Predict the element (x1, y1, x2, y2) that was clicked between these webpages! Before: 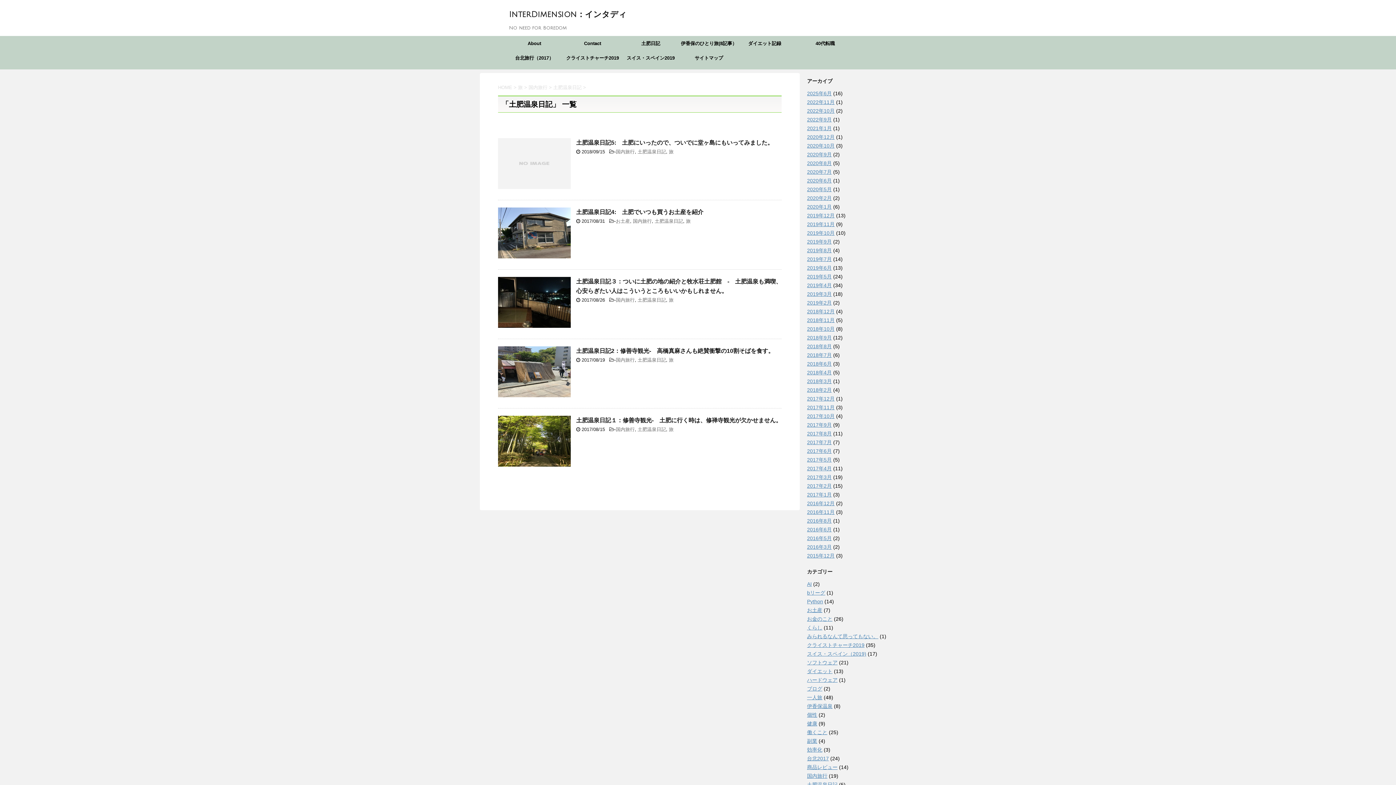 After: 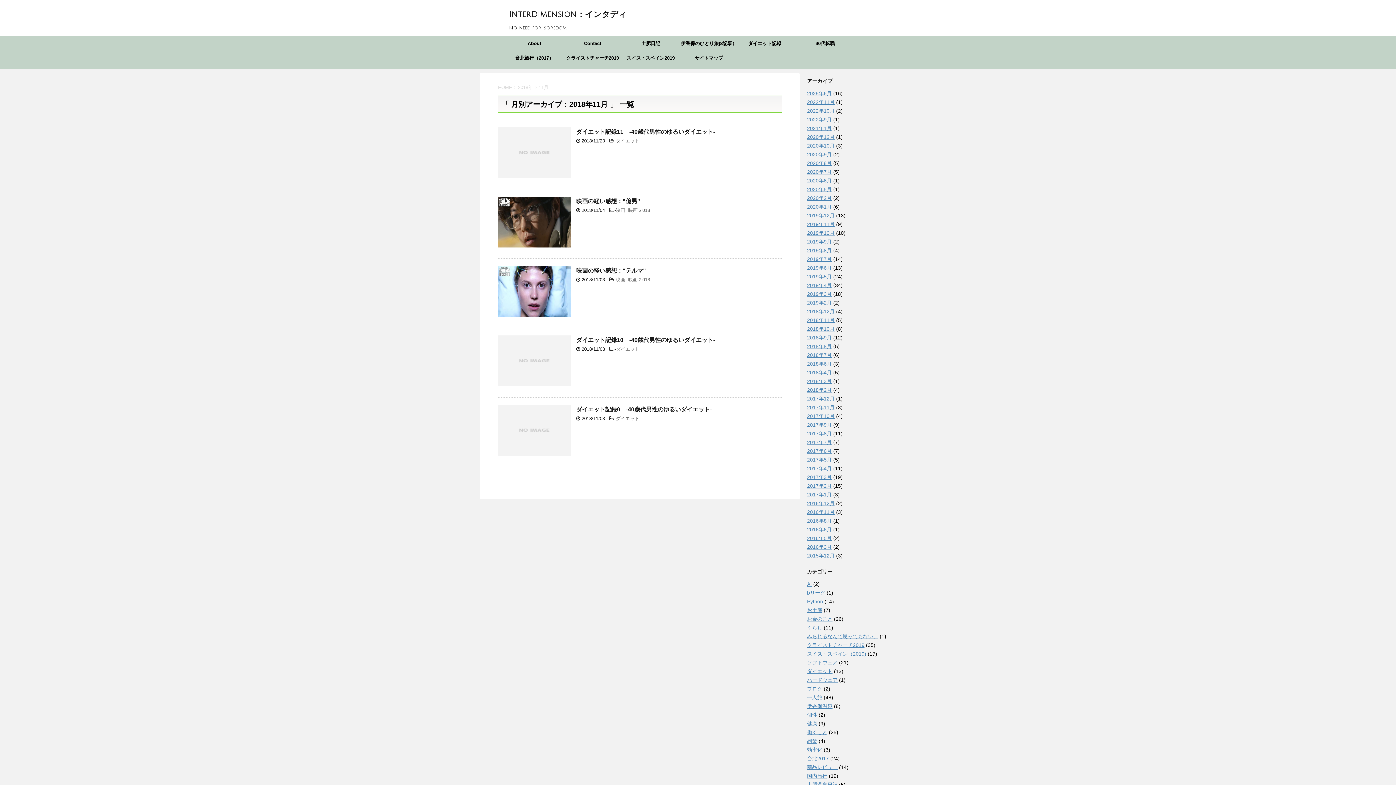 Action: bbox: (807, 317, 834, 323) label: 2018年11月